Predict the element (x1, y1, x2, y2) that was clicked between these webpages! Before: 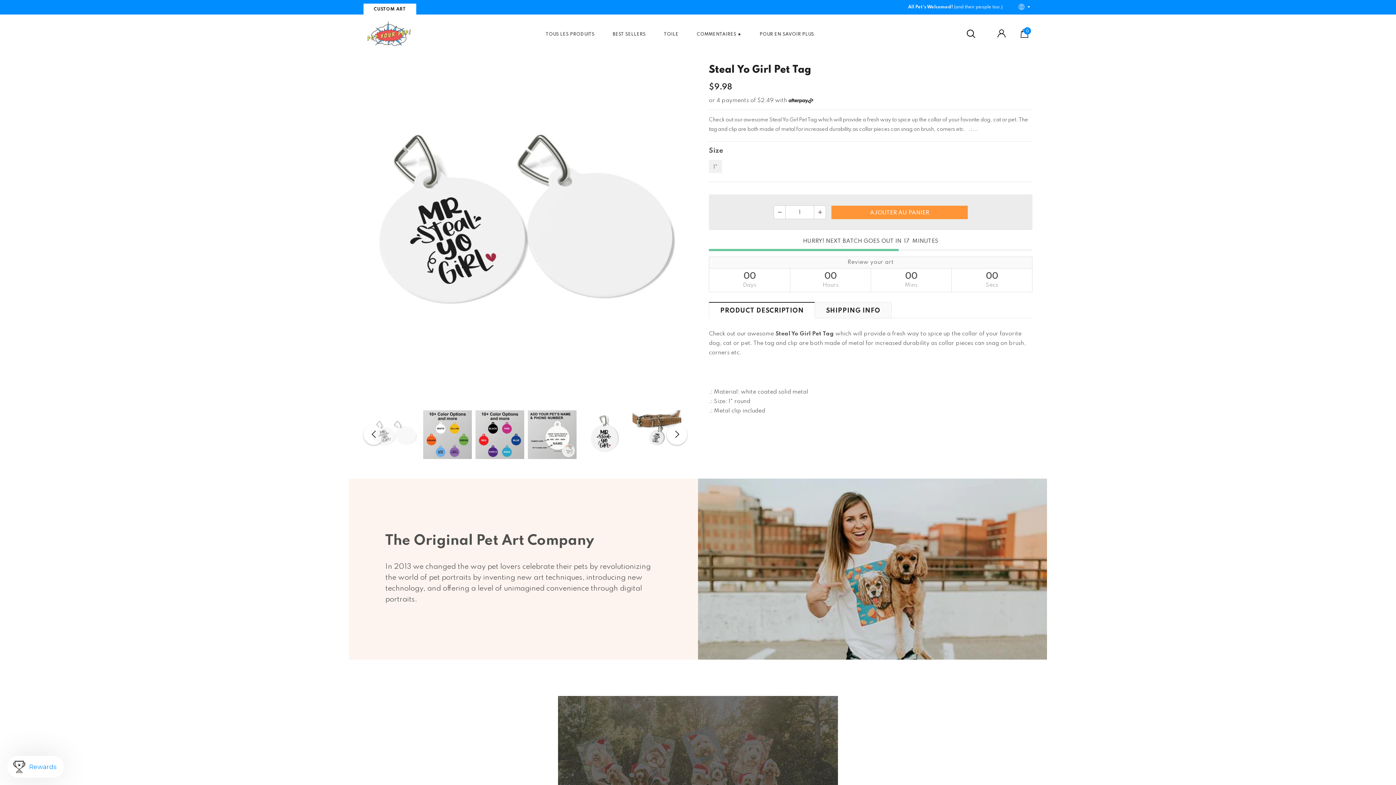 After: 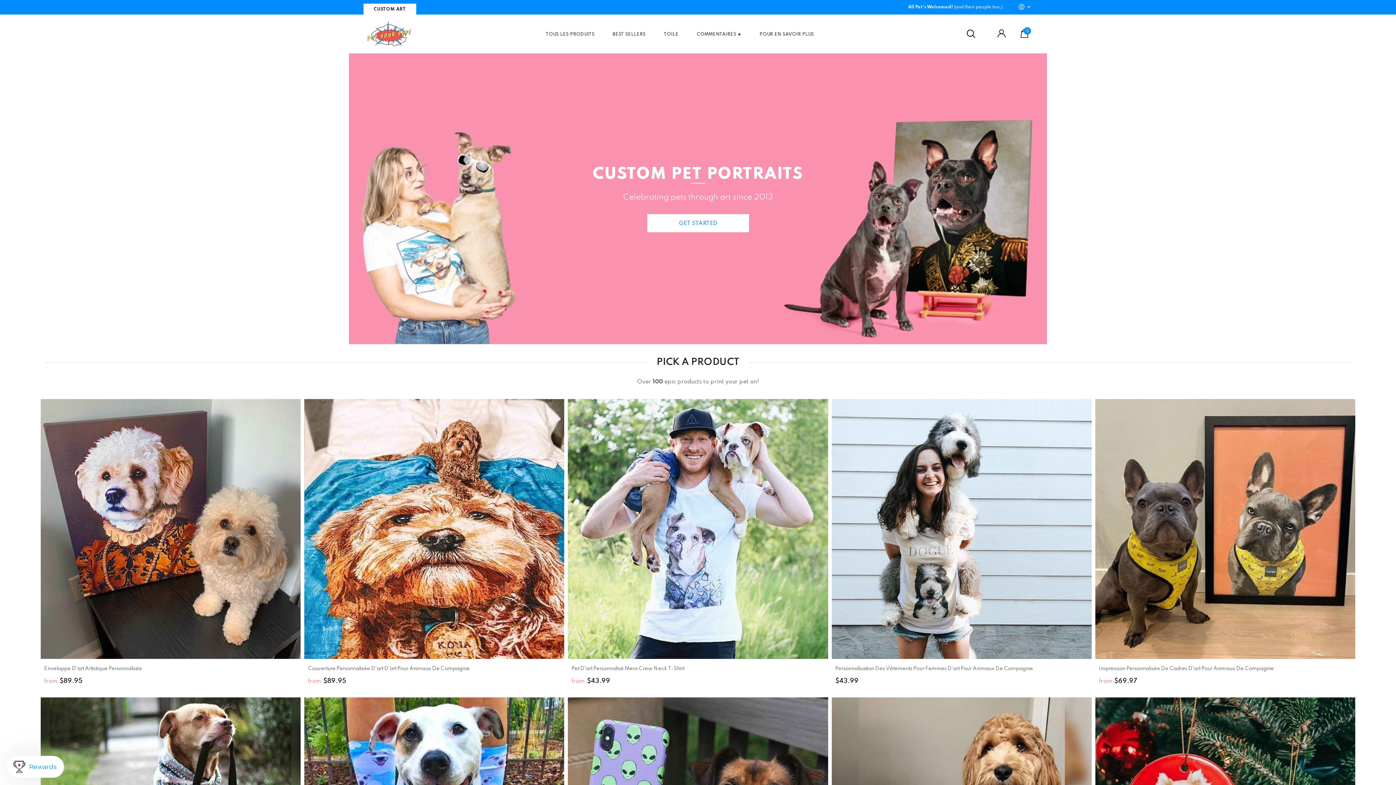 Action: label: POUR EN SAVOIR PLUS bbox: (754, 14, 819, 53)